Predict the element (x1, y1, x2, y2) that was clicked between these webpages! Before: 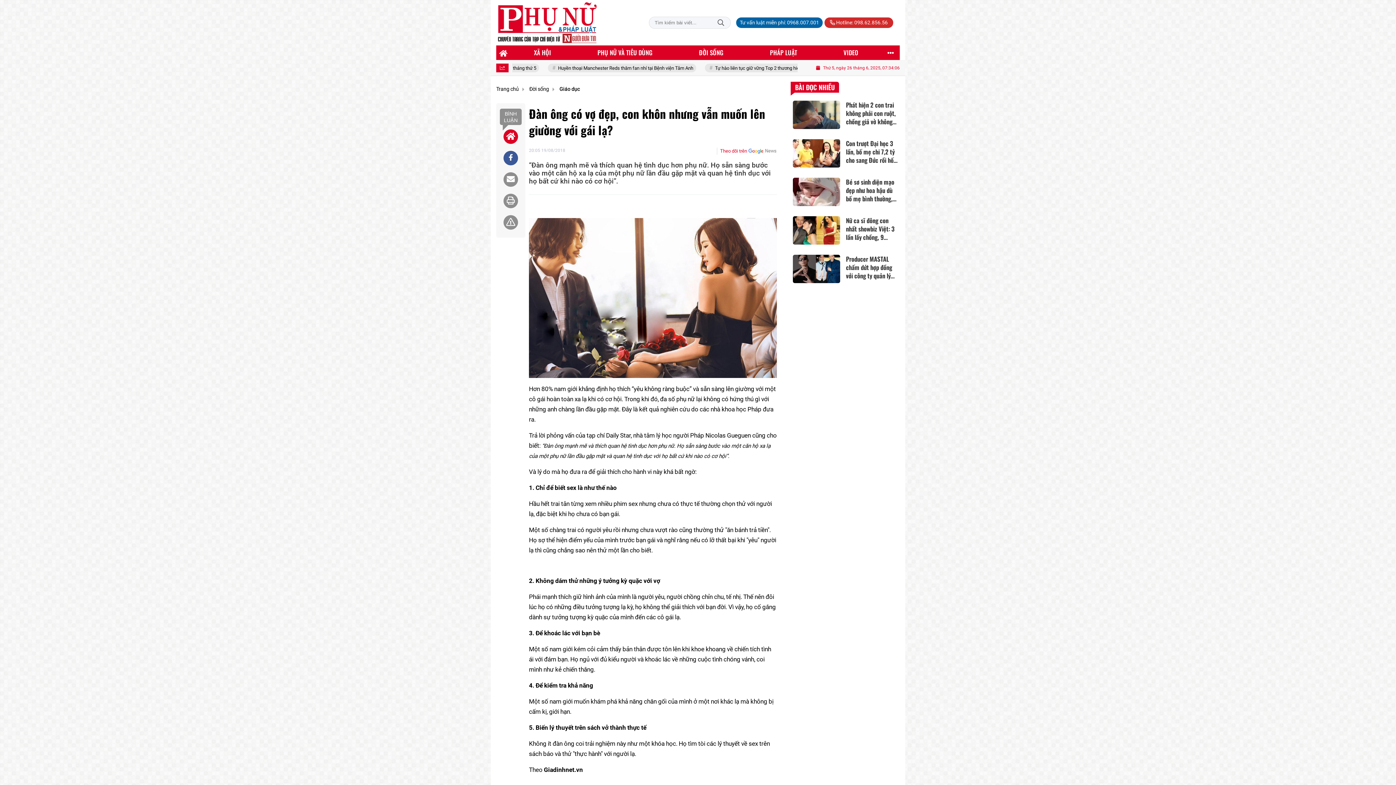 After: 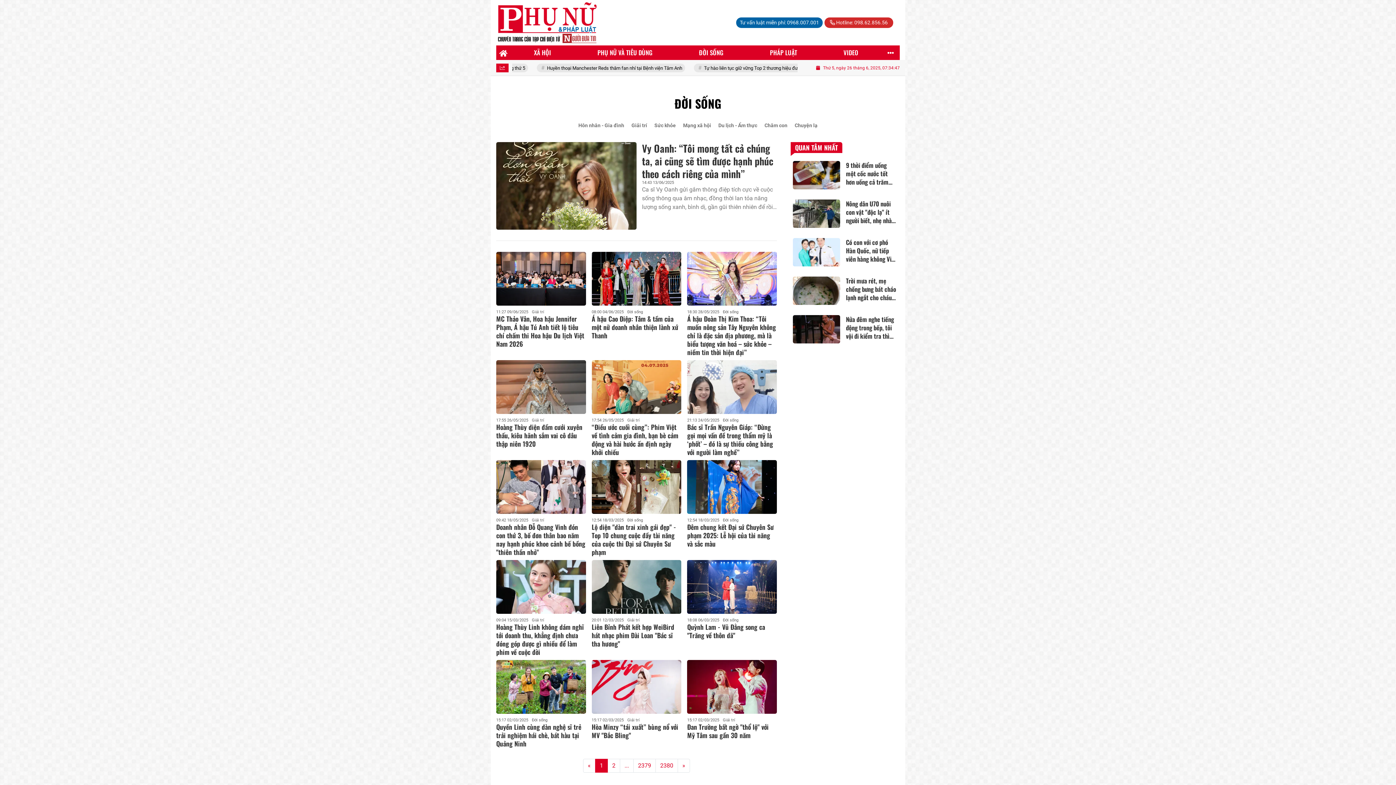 Action: bbox: (676, 45, 746, 60) label: ĐỜI SỐNG